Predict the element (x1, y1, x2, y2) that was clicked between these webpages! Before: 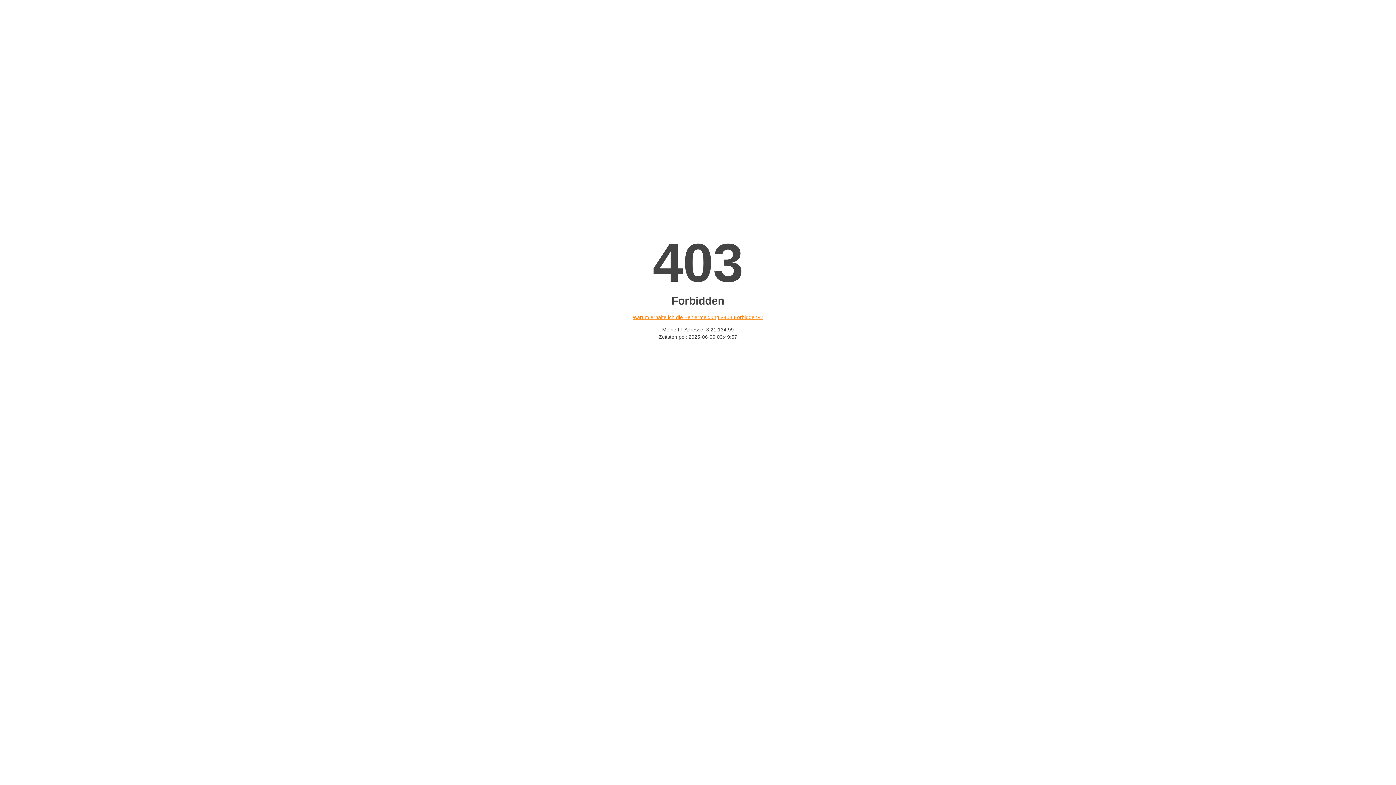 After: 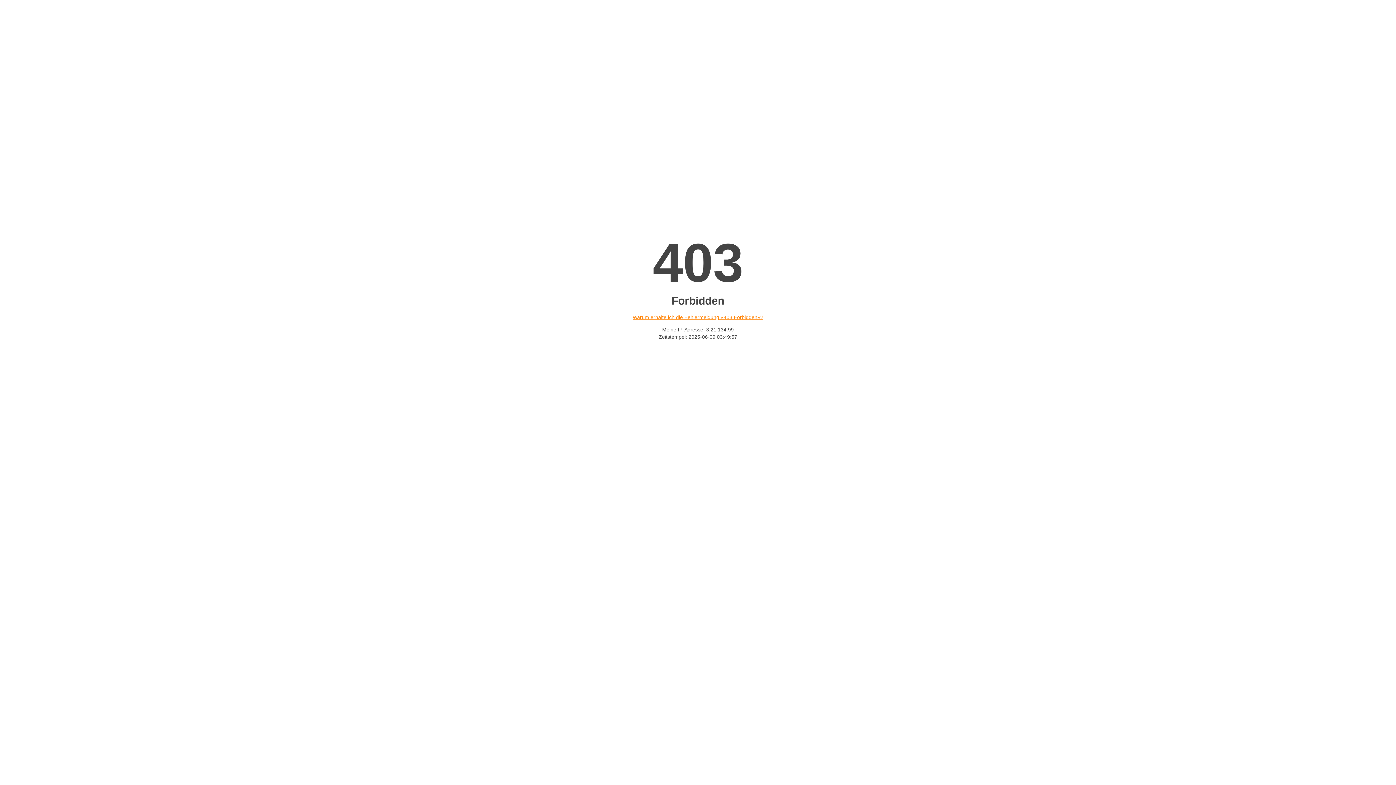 Action: label: Warum erhalte ich die Fehlermeldung «403 Forbidden»? bbox: (632, 314, 763, 320)